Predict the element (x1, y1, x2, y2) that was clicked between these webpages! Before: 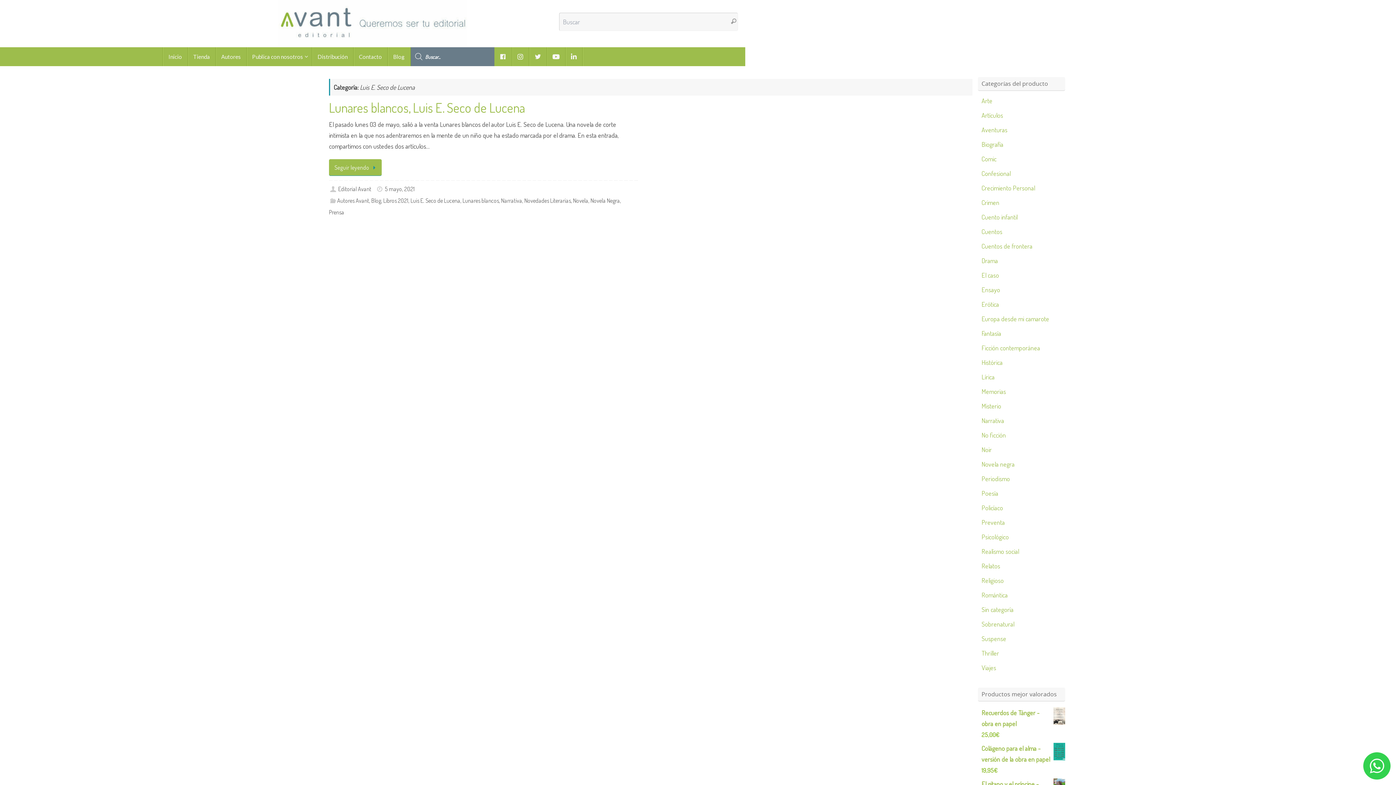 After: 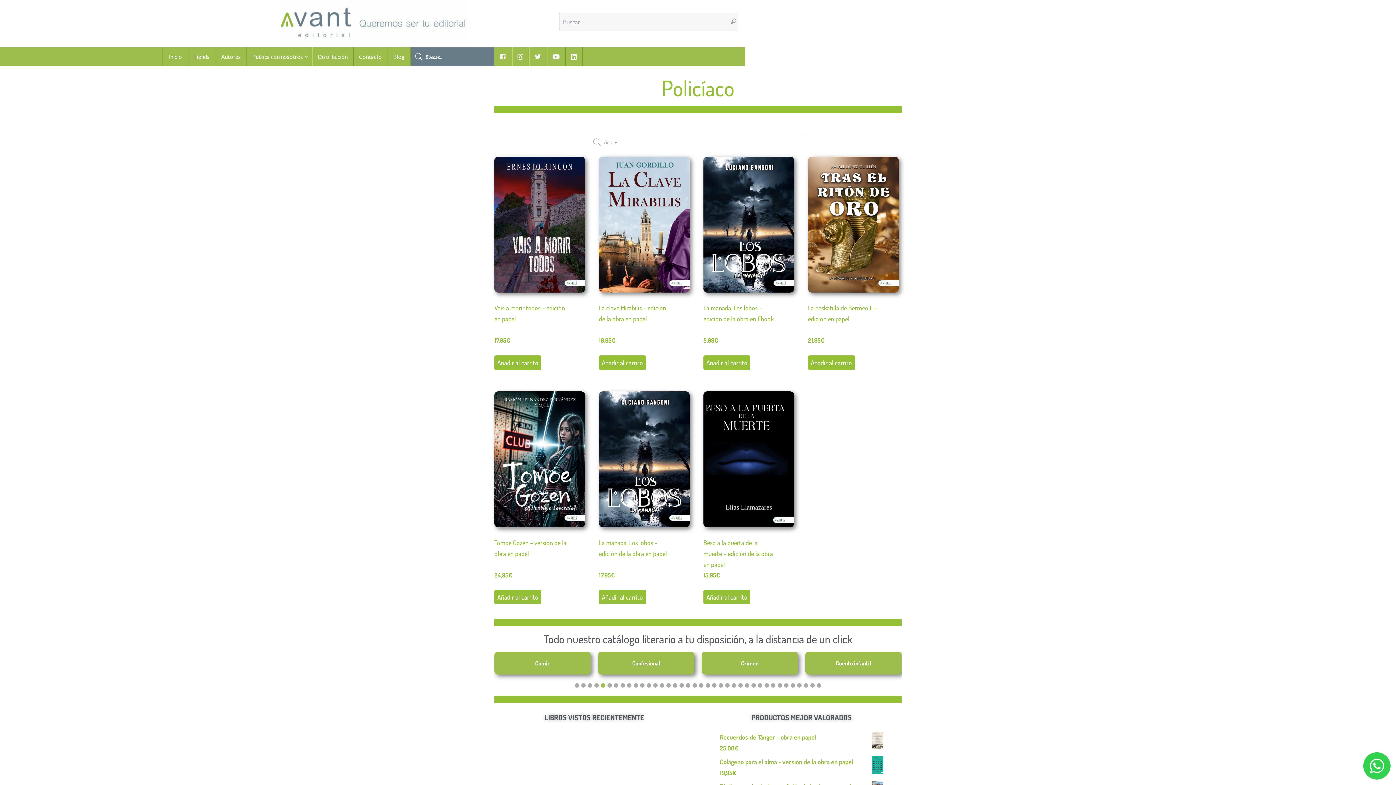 Action: label: Policíaco bbox: (981, 504, 1003, 512)